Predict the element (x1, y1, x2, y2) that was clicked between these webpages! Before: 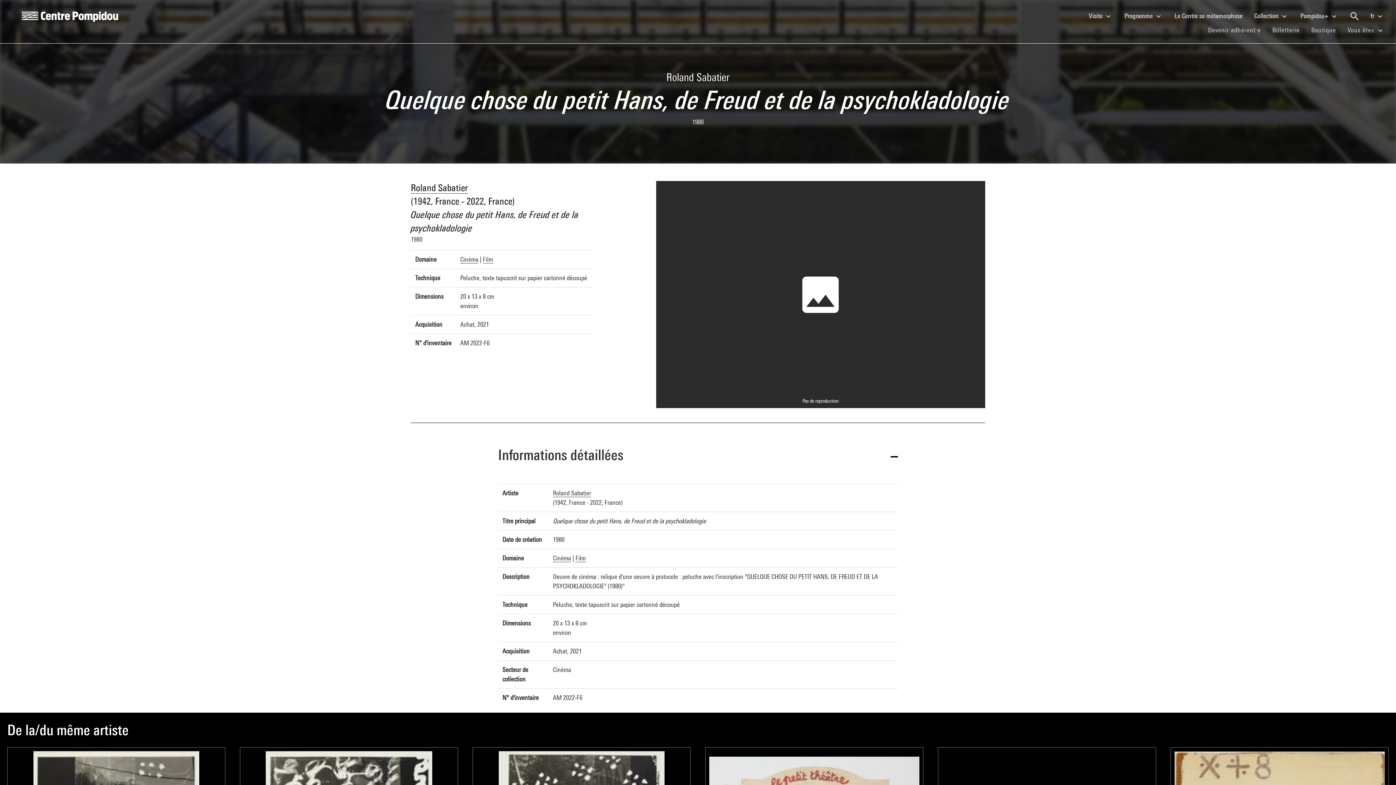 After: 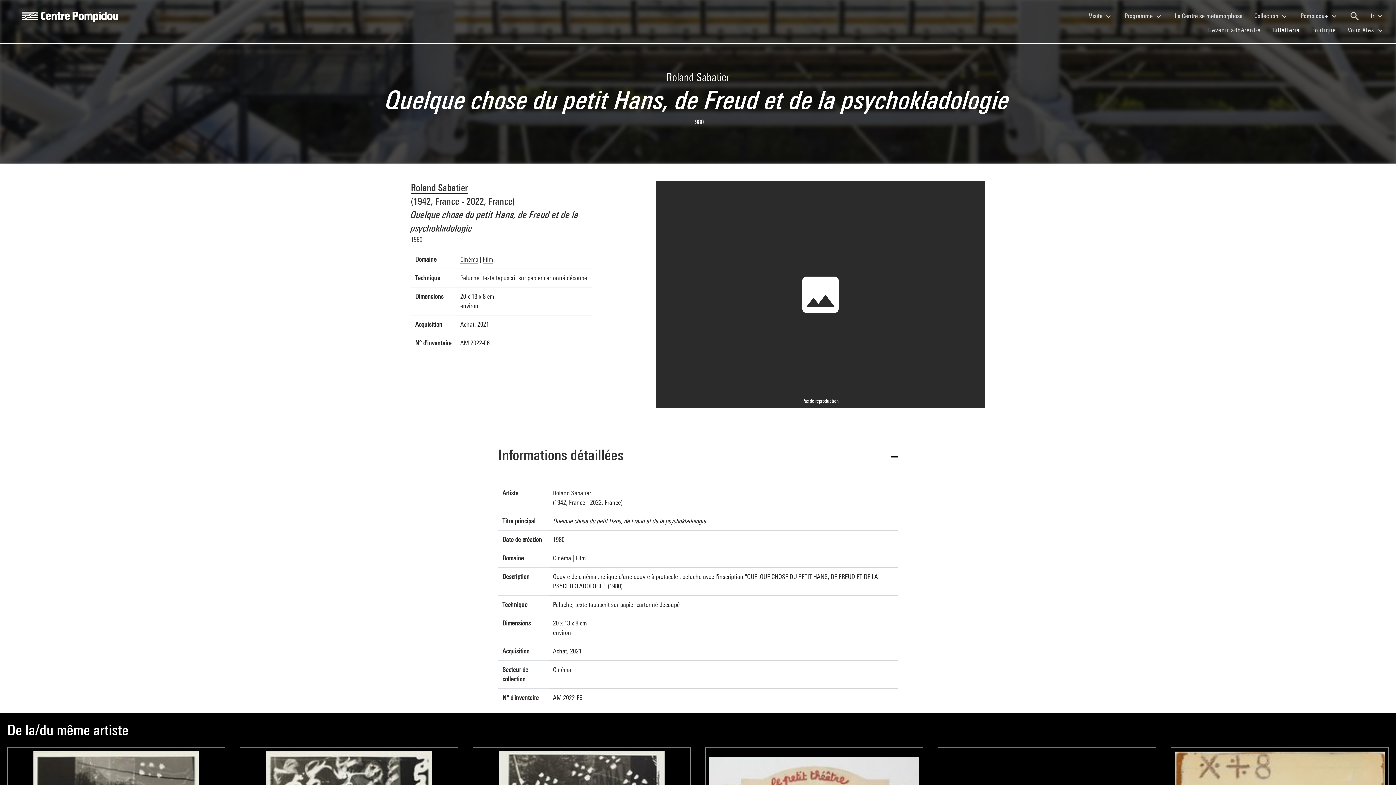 Action: bbox: (1272, 26, 1300, 33) label: Billetterie
(current)